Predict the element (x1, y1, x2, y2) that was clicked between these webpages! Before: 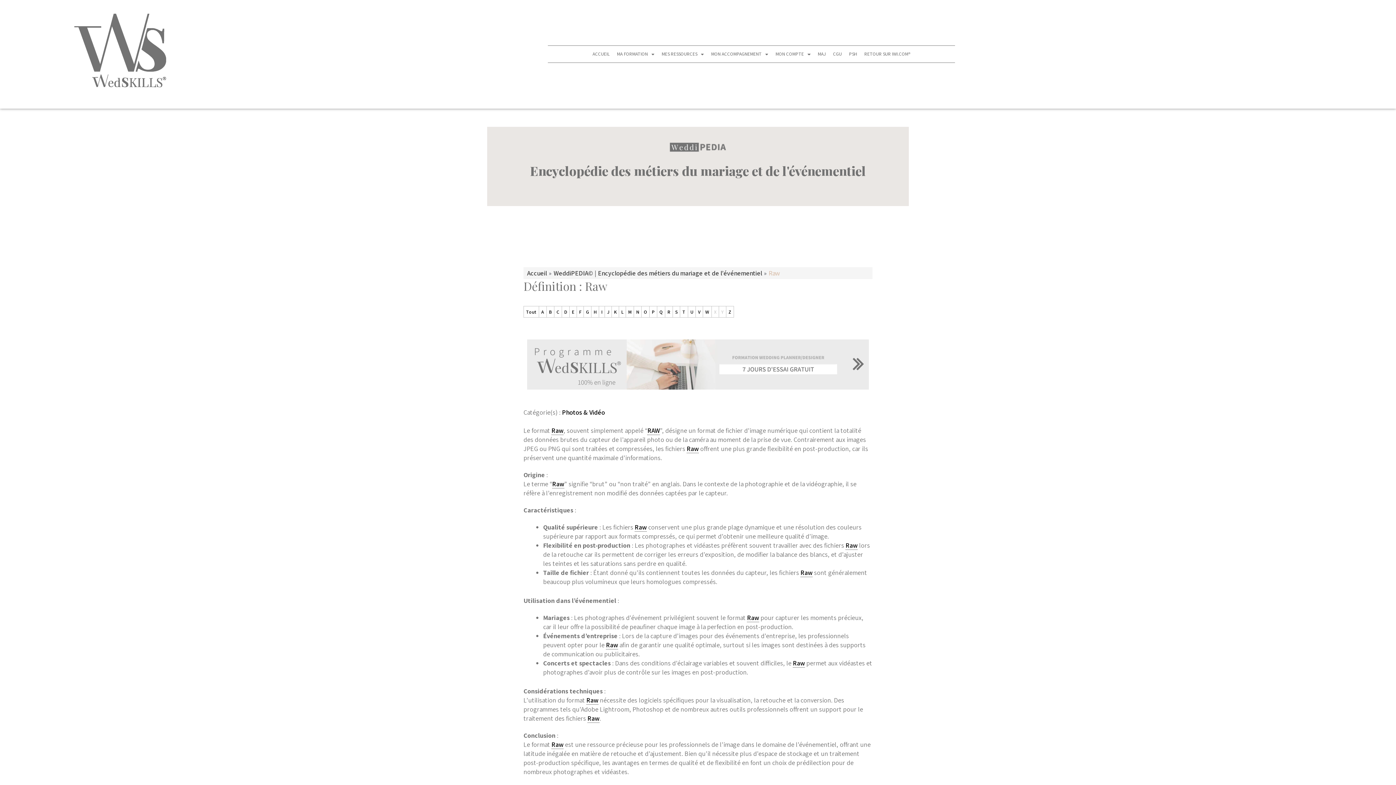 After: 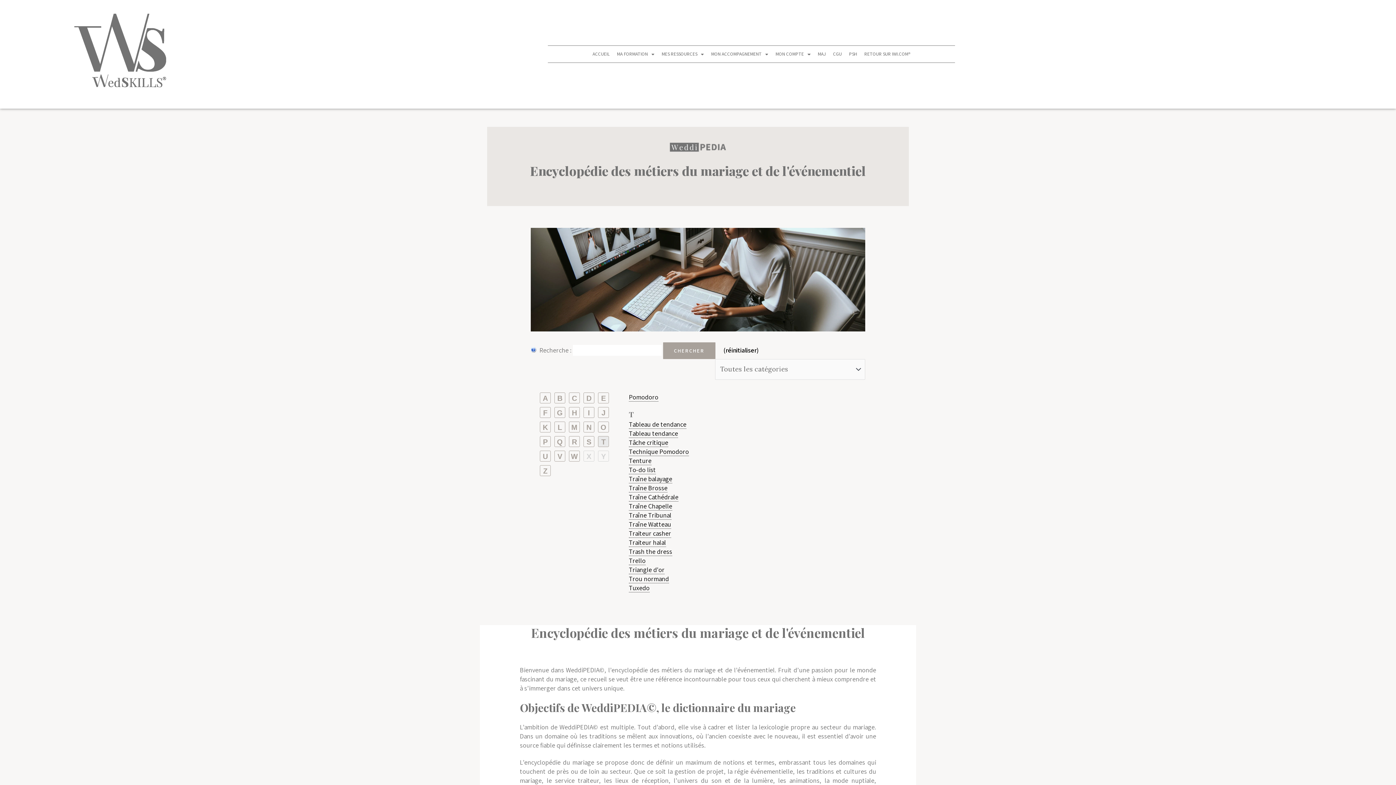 Action: label: T bbox: (680, 306, 688, 317)